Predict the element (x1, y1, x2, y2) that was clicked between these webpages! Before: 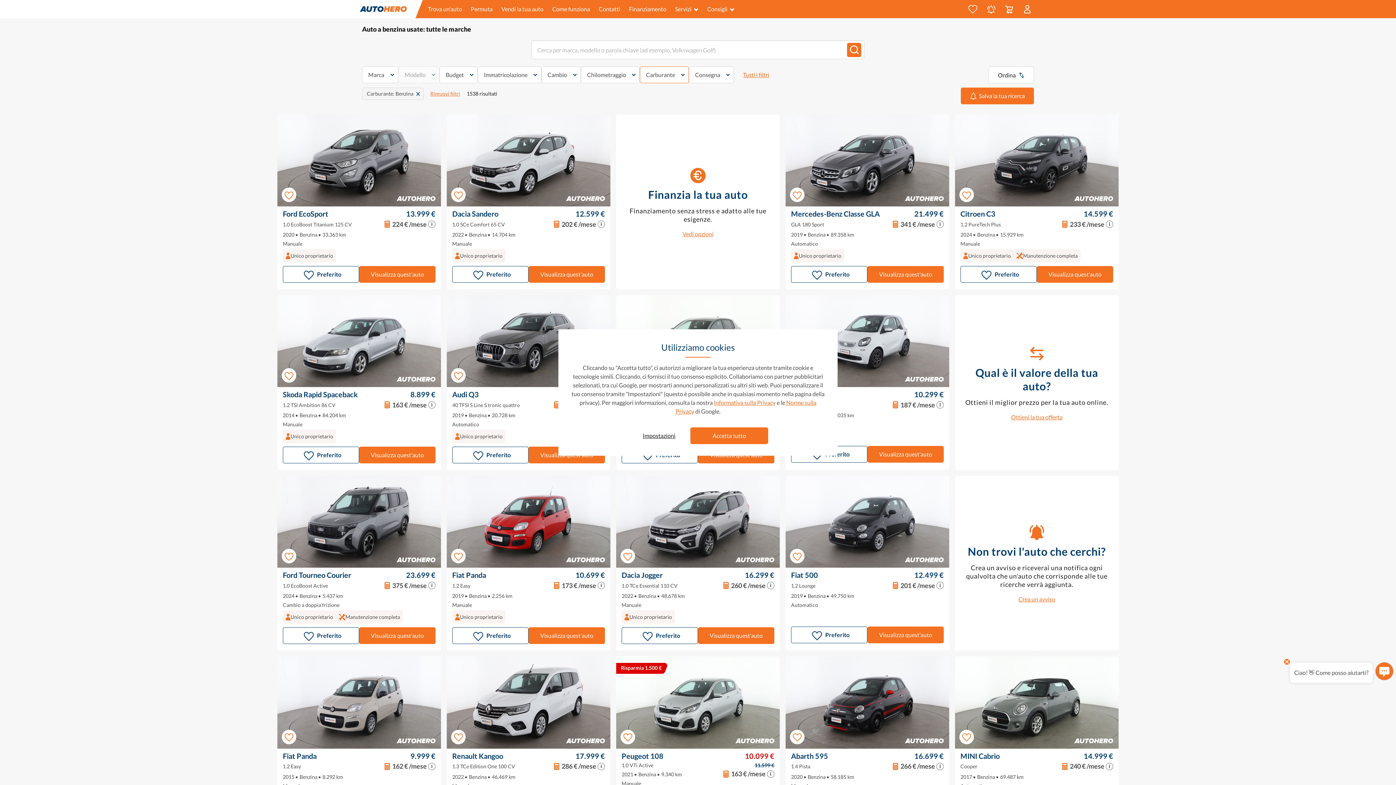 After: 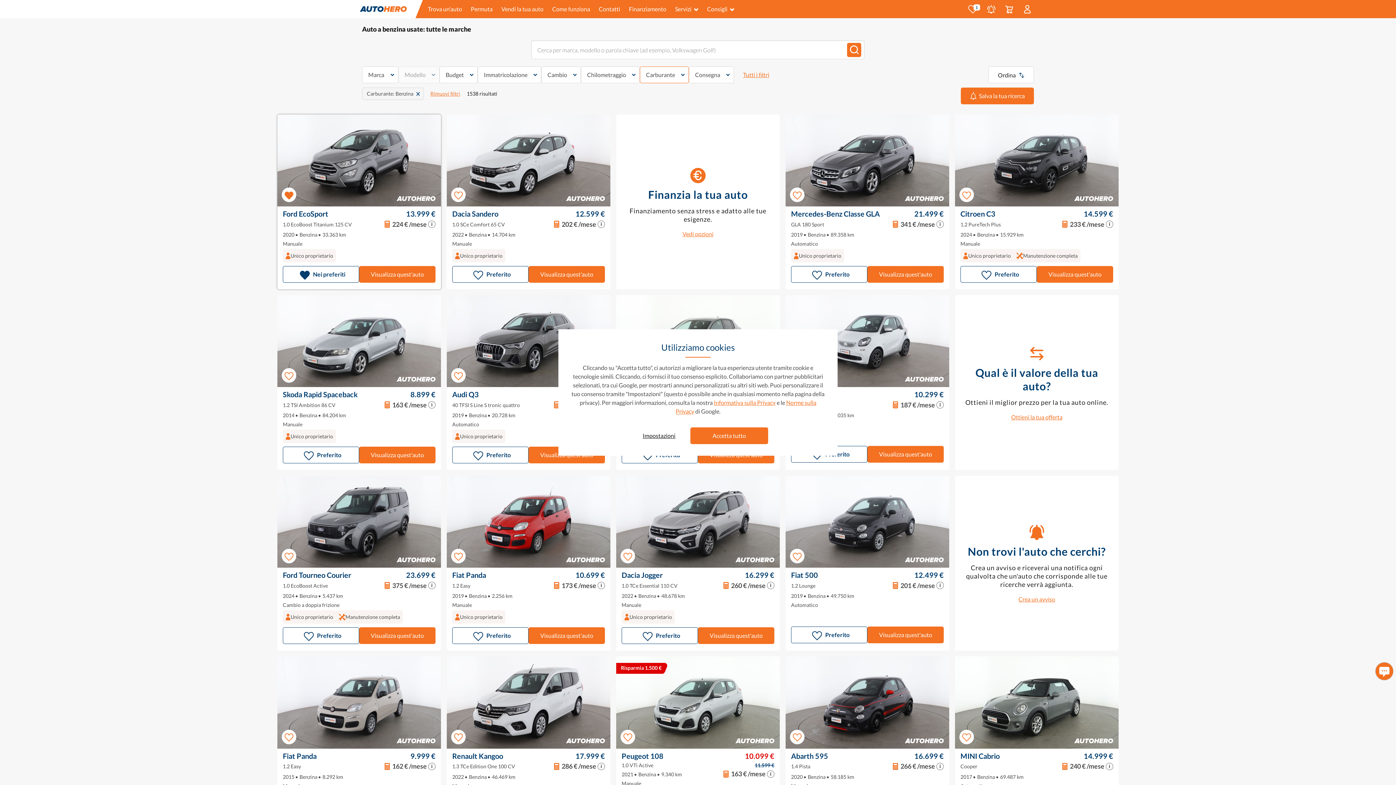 Action: label: Preferito bbox: (282, 266, 359, 282)